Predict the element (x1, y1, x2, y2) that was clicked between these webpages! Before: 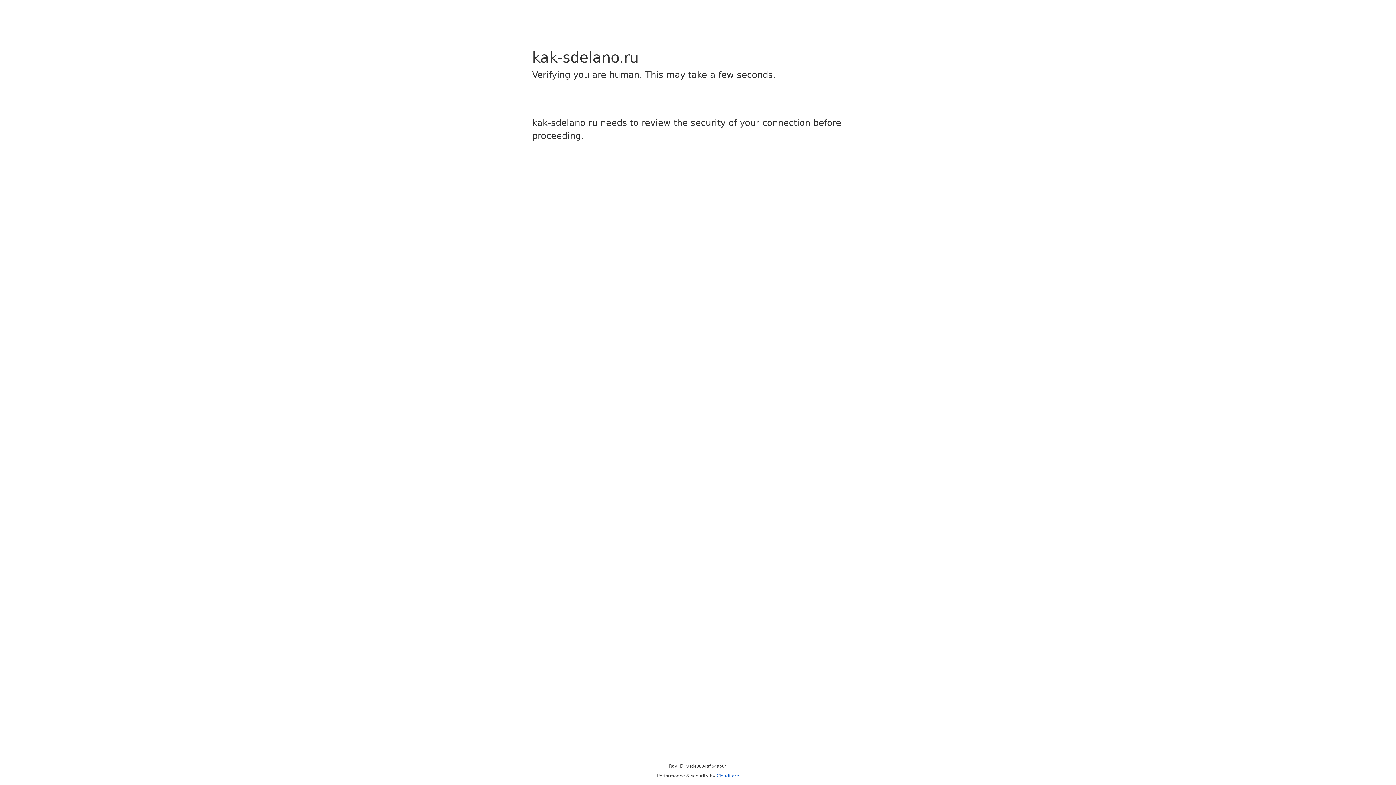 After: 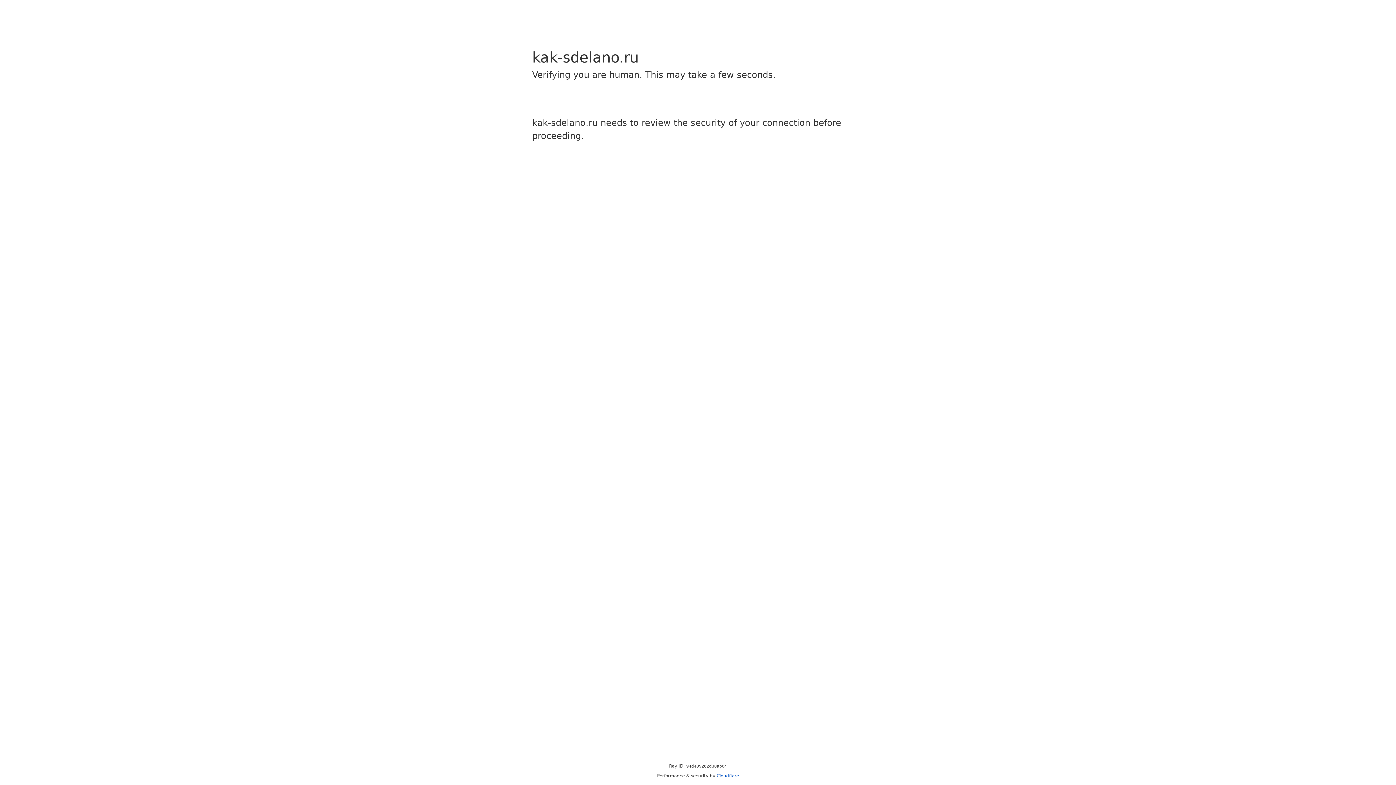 Action: label: Cloudflare bbox: (716, 773, 739, 778)